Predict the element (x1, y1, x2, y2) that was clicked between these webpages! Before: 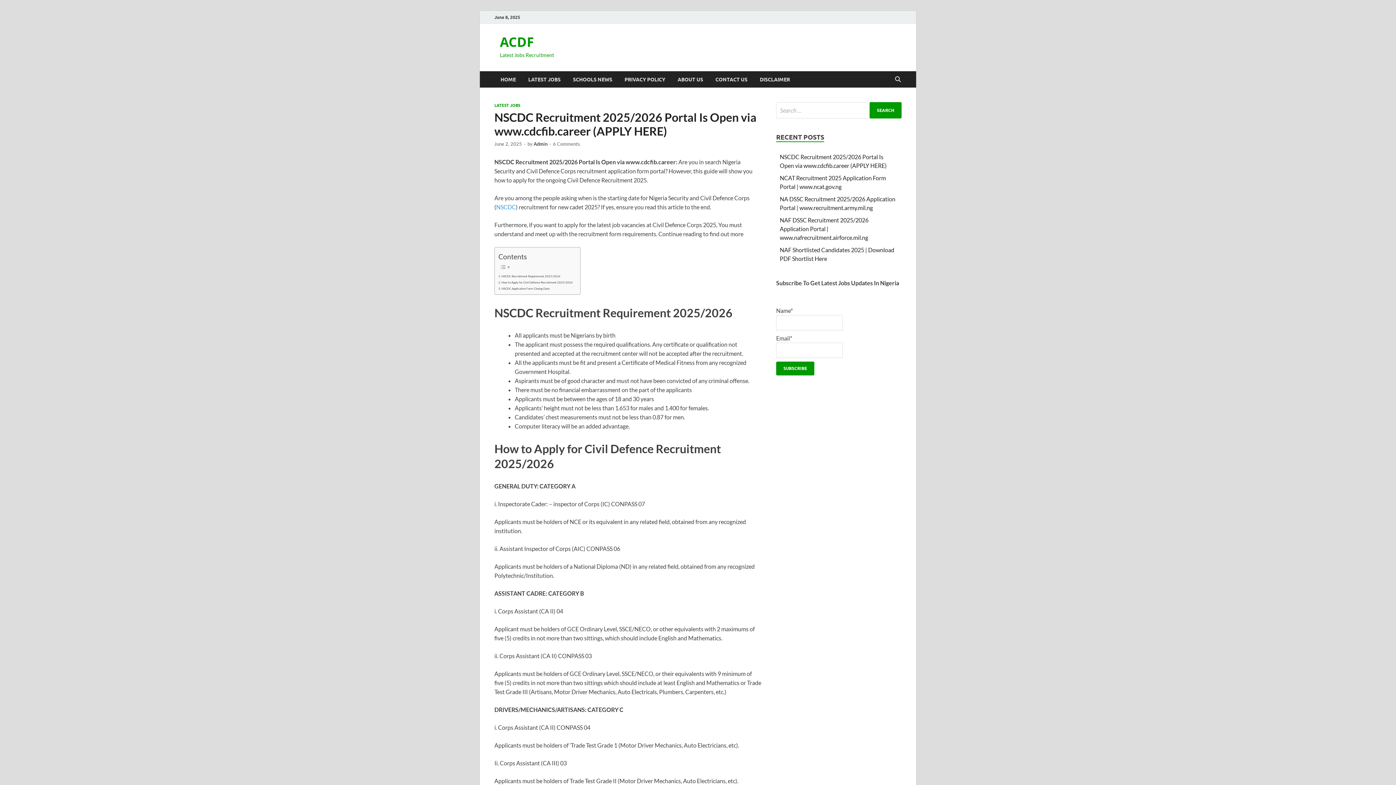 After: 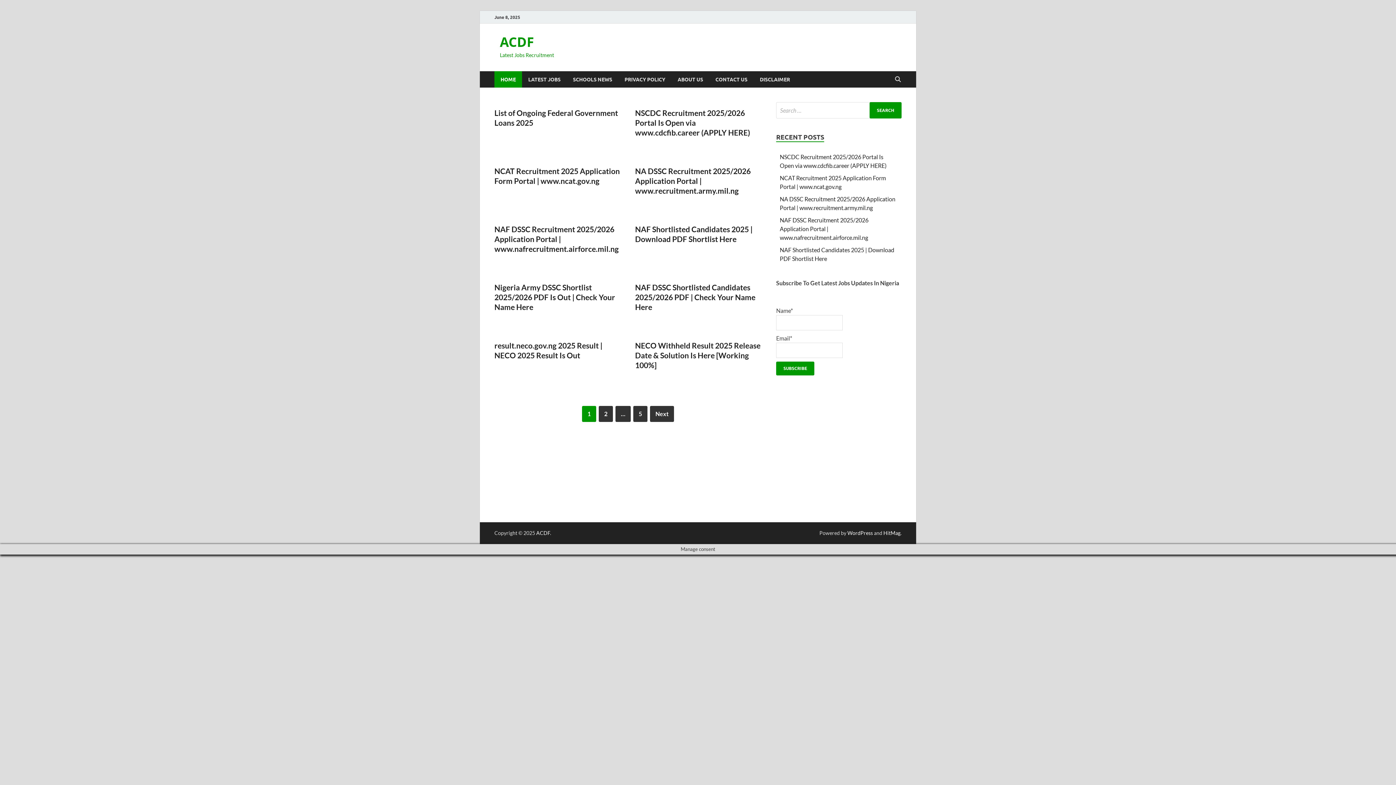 Action: bbox: (500, 33, 534, 50) label: ACDF